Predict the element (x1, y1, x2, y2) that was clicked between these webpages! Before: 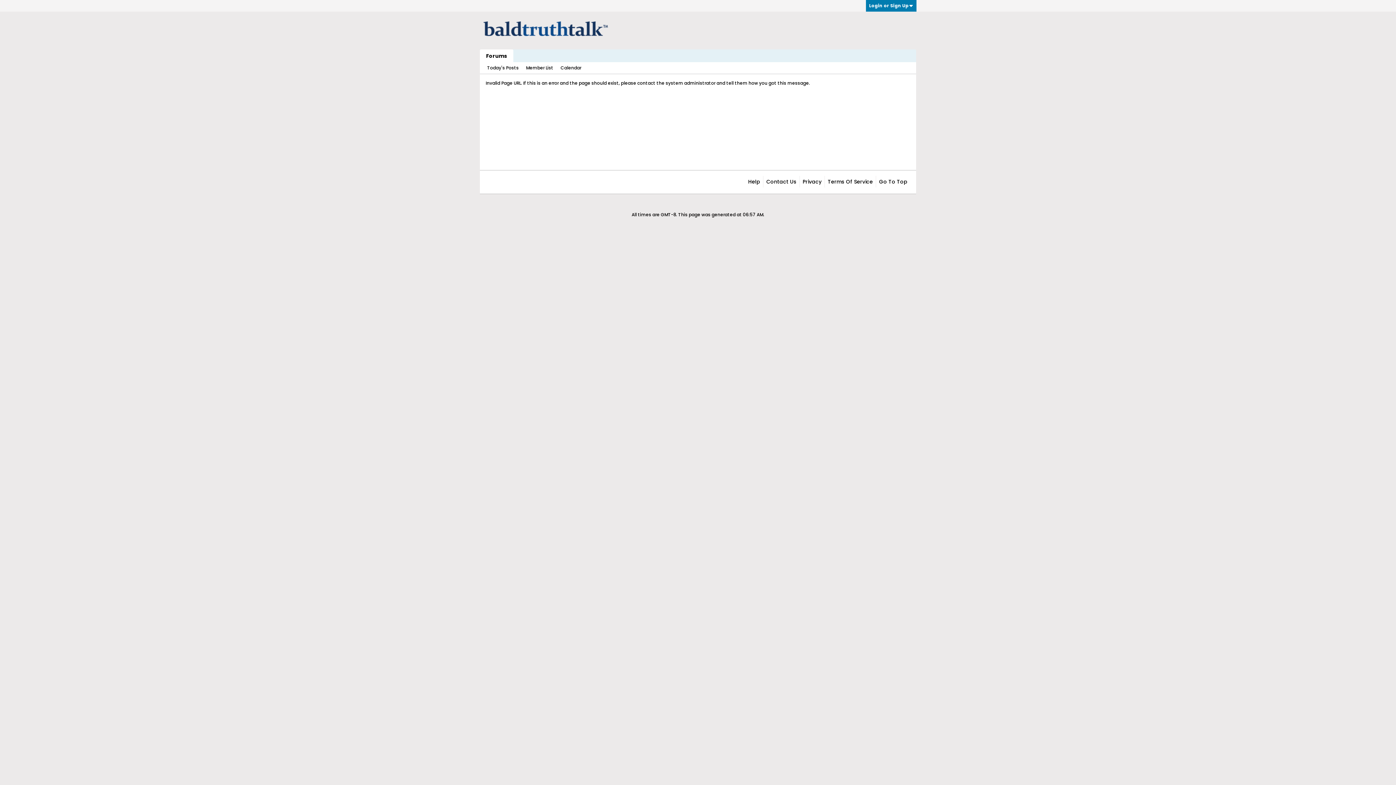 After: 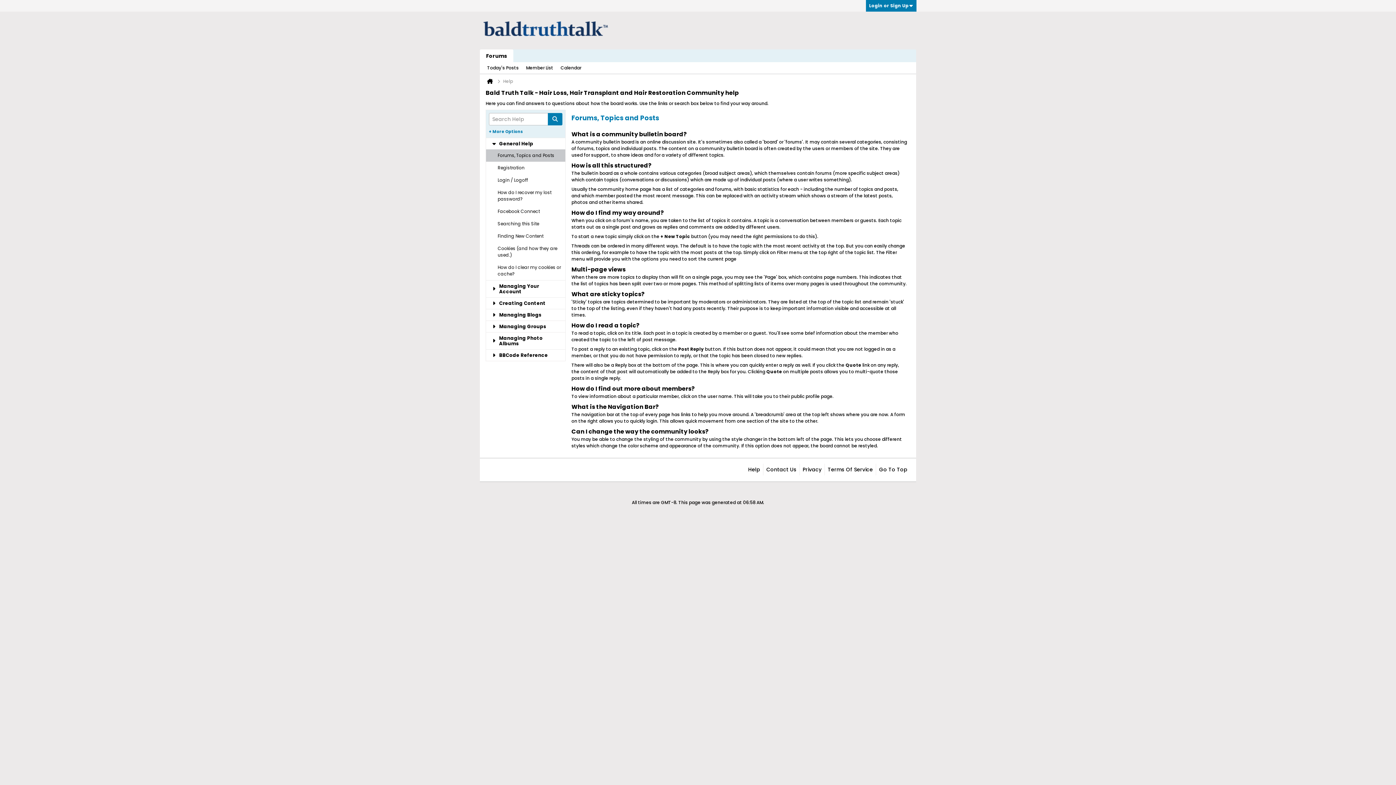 Action: bbox: (745, 176, 760, 187) label: Help